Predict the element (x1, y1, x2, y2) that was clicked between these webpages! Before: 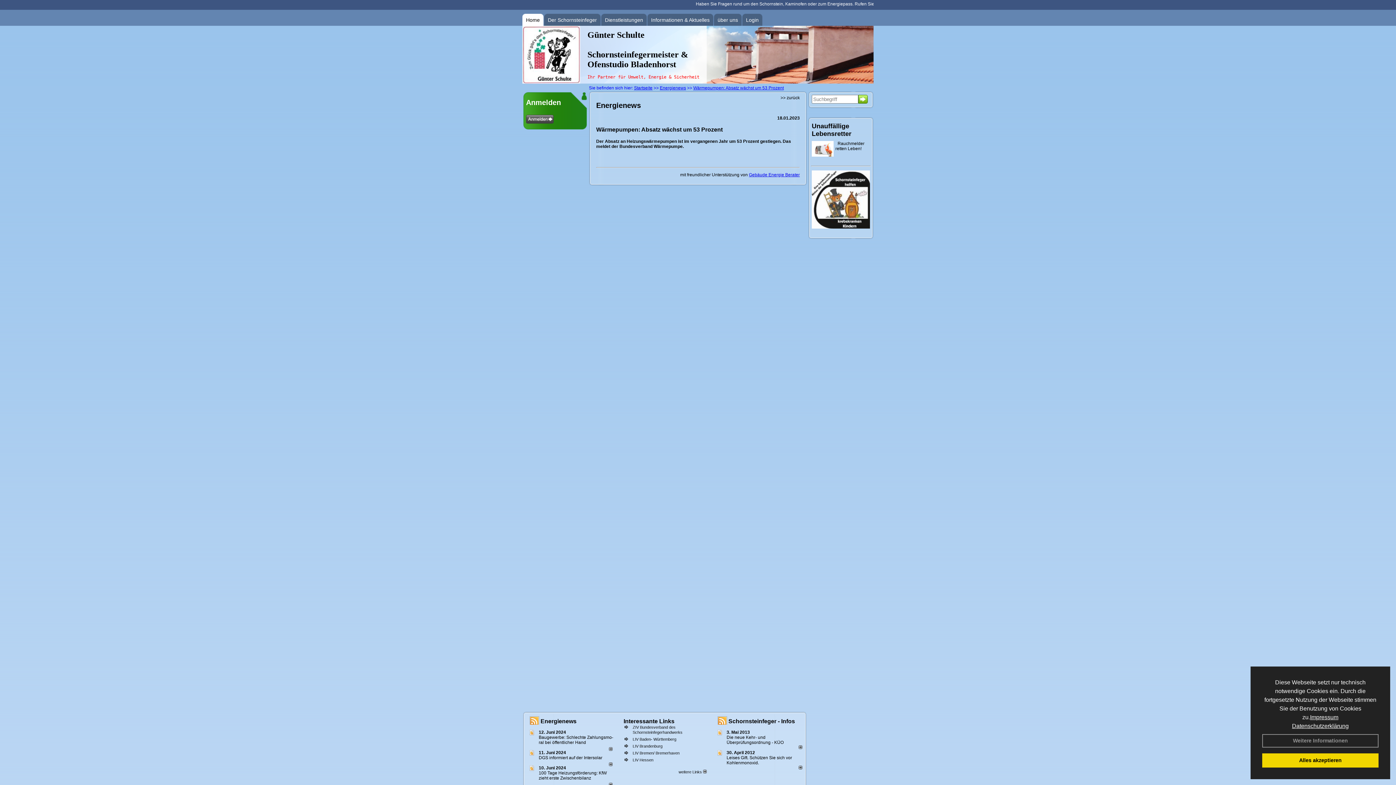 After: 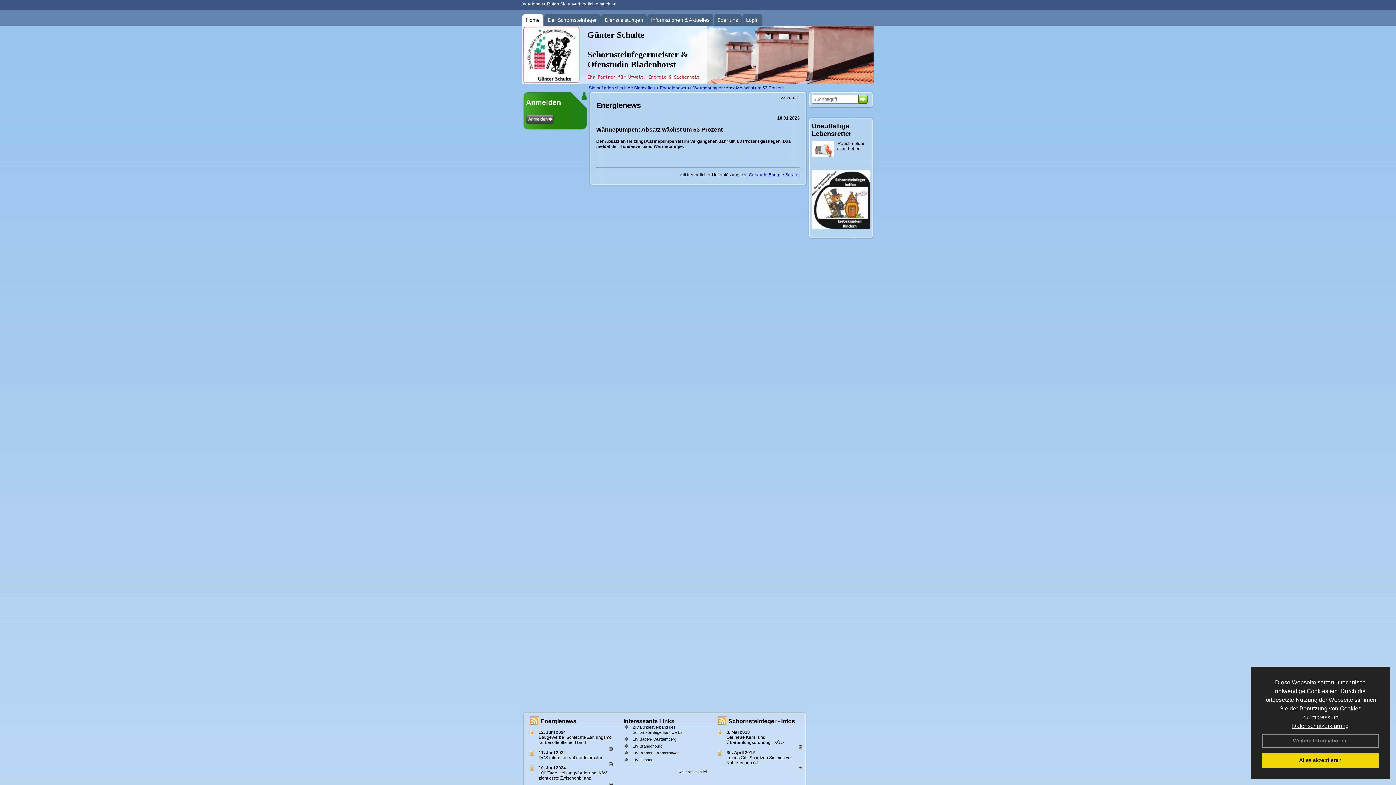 Action: label: Datenschutzerklärung bbox: (1292, 723, 1349, 729)